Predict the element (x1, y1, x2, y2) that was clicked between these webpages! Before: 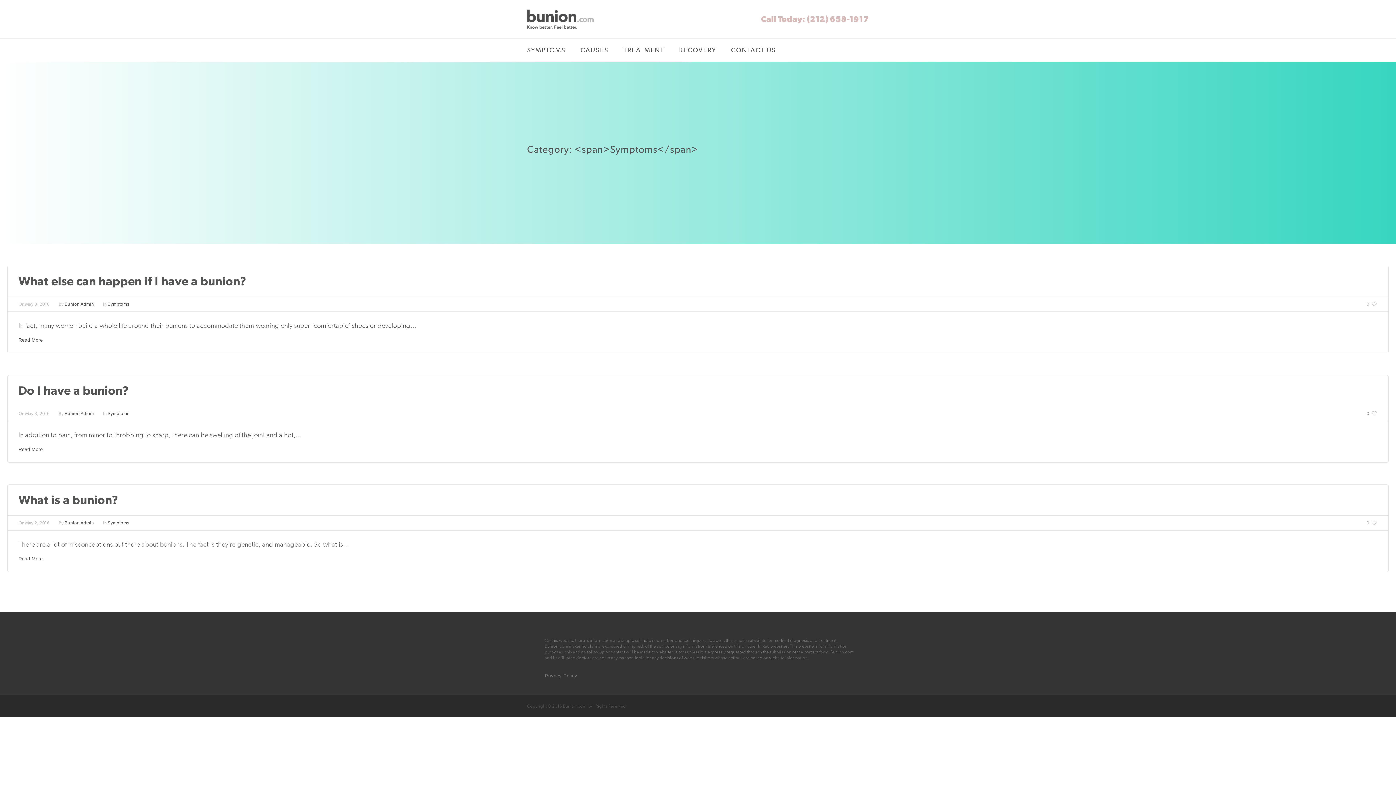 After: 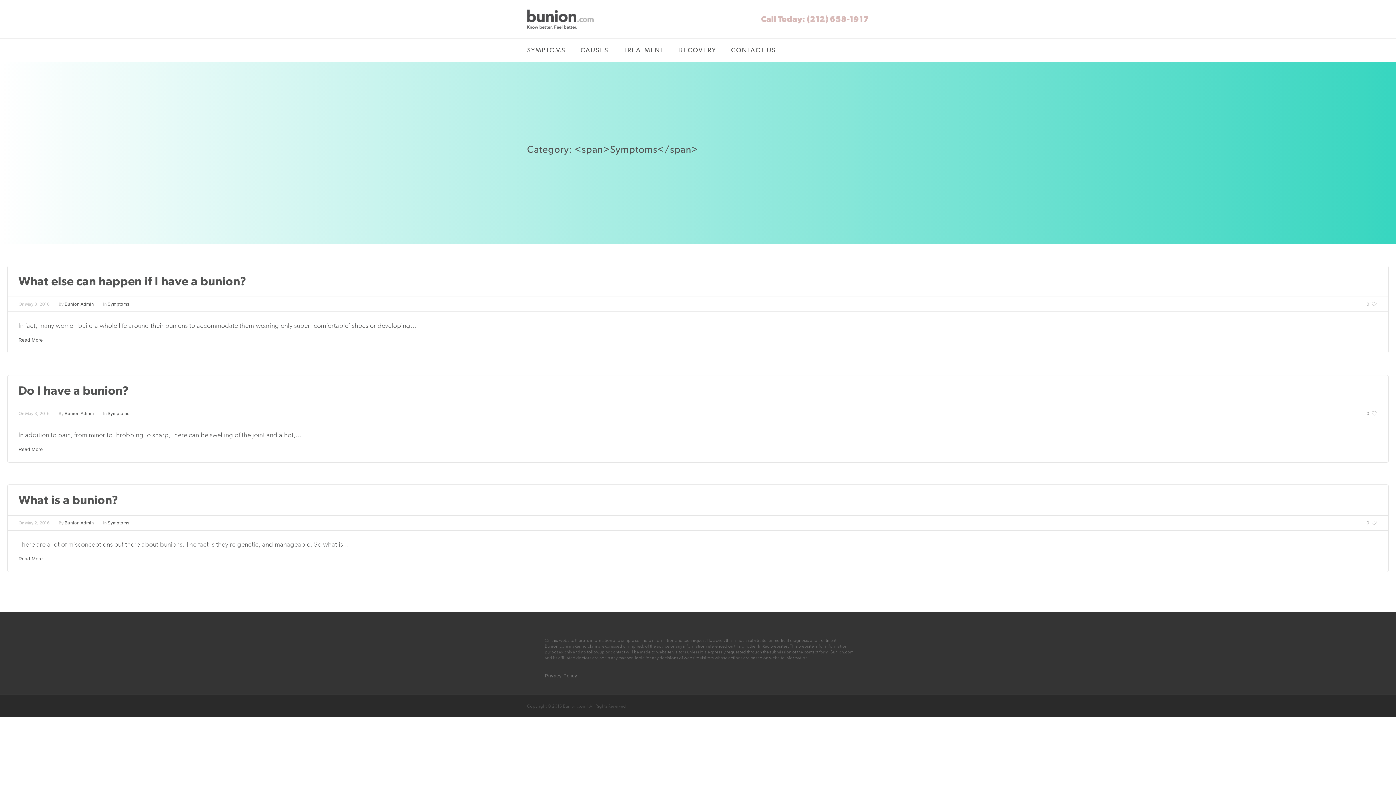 Action: label: Symptoms bbox: (107, 411, 129, 416)